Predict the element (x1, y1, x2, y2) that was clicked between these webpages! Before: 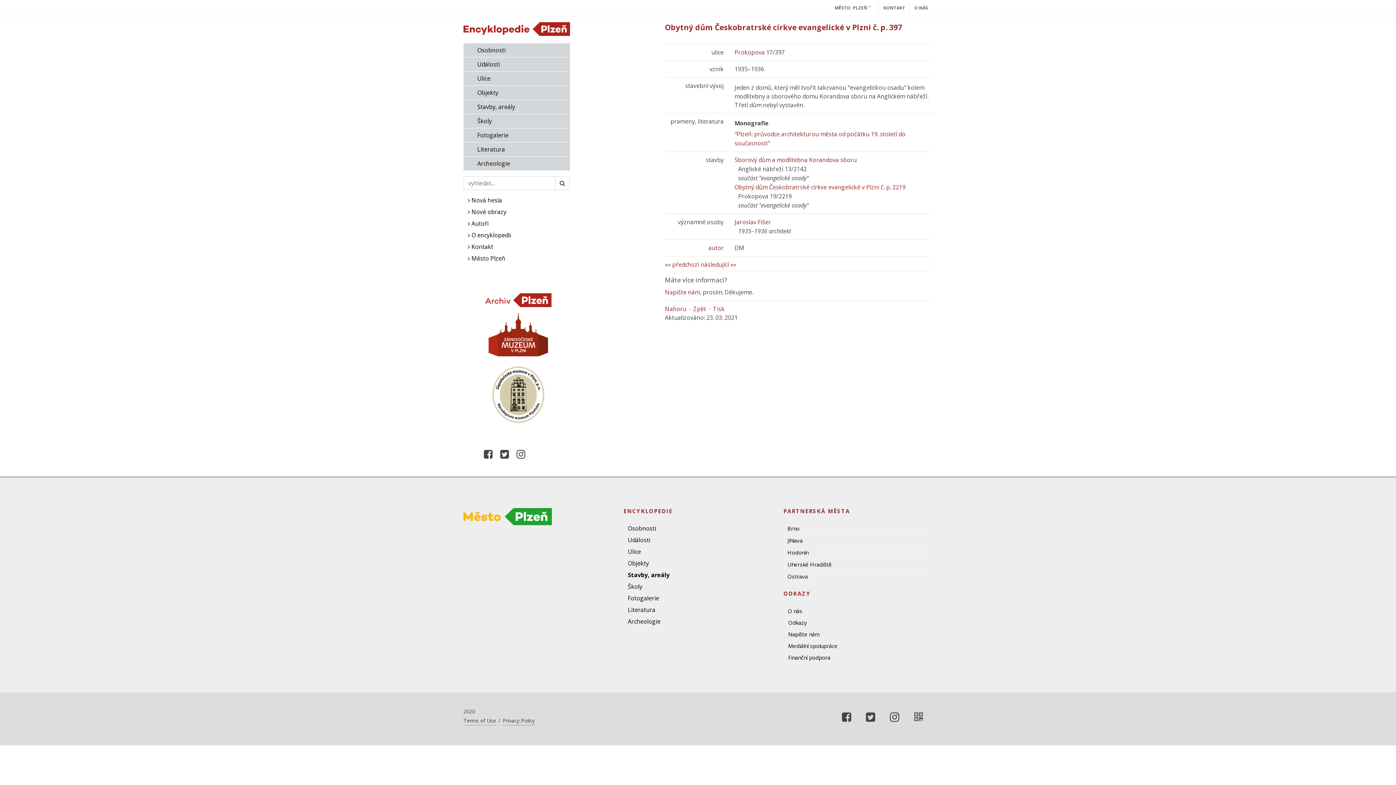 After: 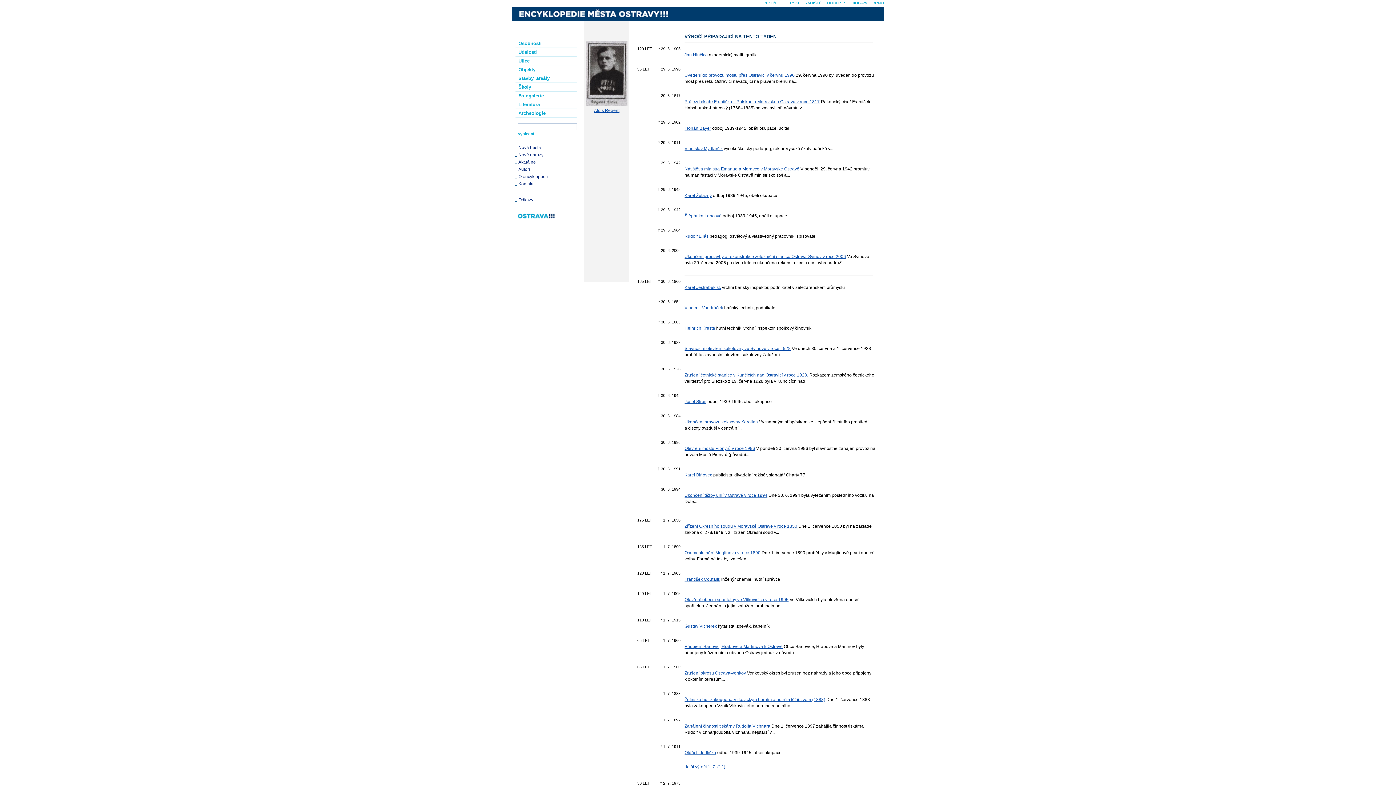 Action: label: Ostrava bbox: (783, 573, 809, 580)